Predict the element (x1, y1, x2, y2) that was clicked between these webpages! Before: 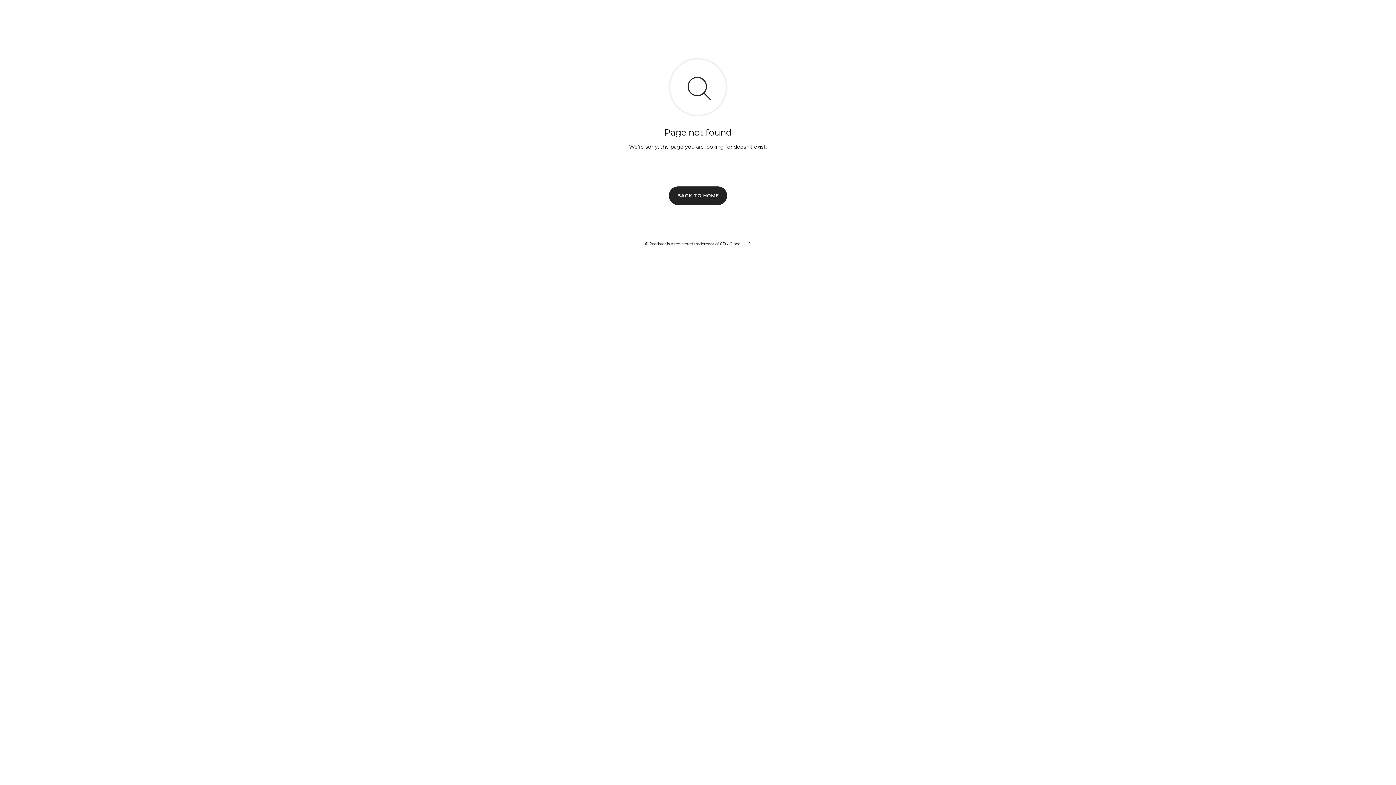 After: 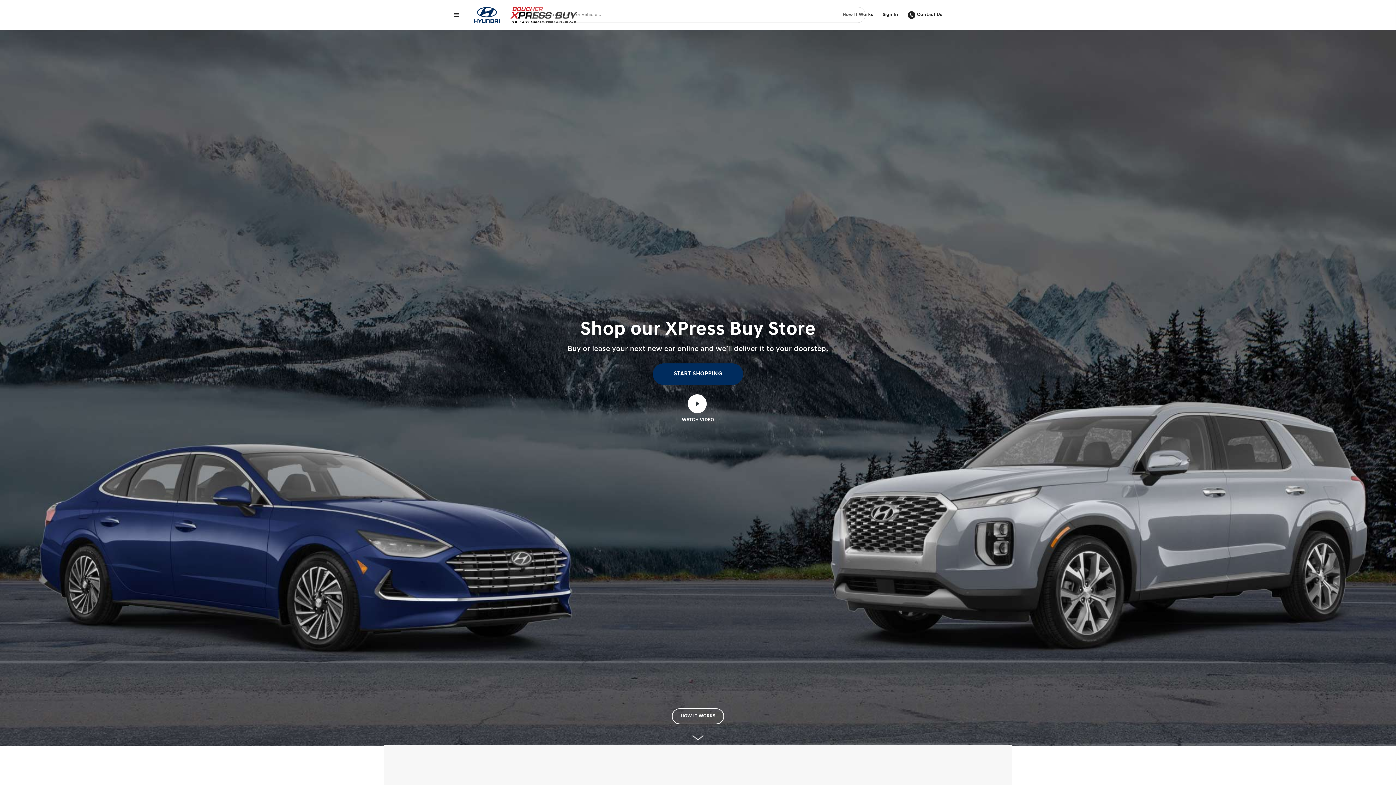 Action: label: BACK TO HOME bbox: (669, 186, 727, 204)